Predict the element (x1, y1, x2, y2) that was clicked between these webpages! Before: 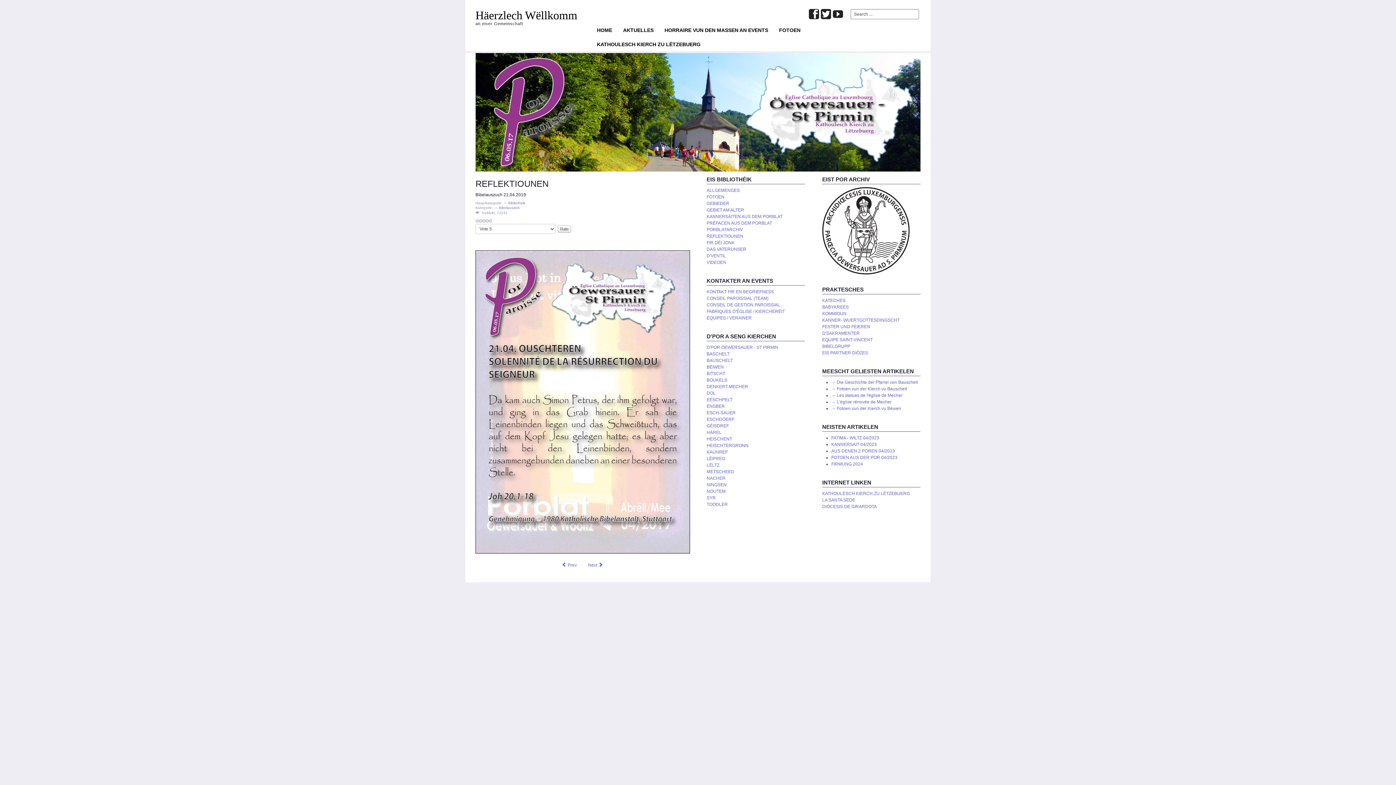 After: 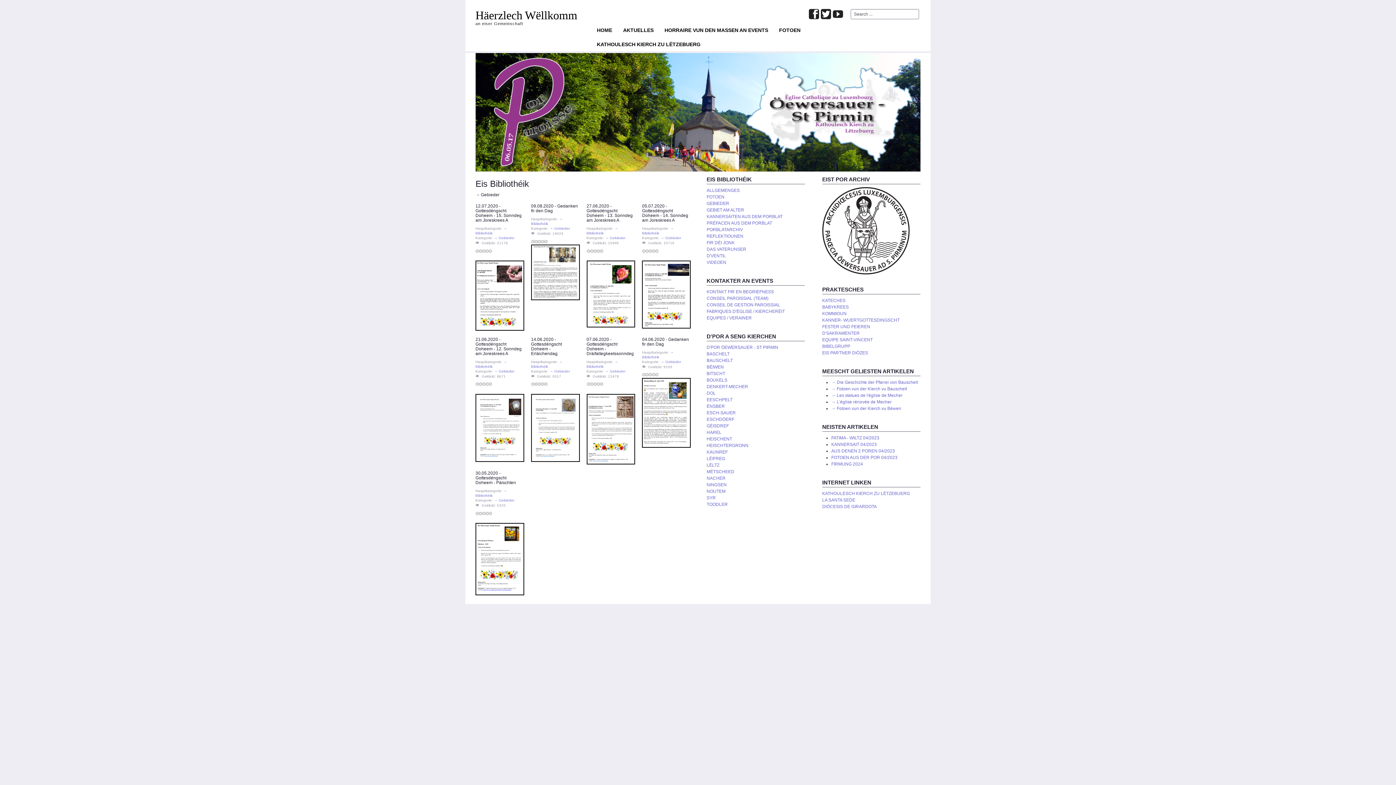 Action: bbox: (706, 200, 805, 206) label: GEBIEDER